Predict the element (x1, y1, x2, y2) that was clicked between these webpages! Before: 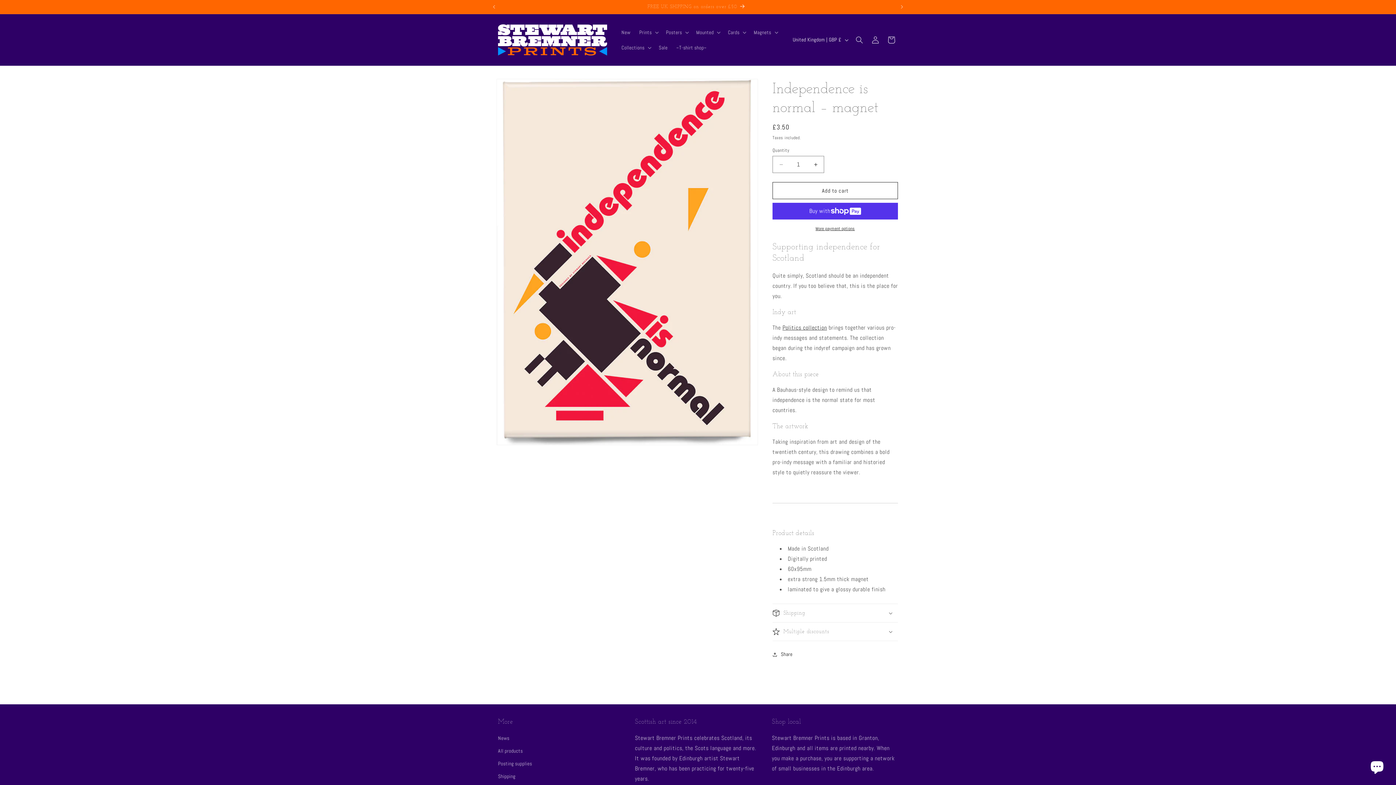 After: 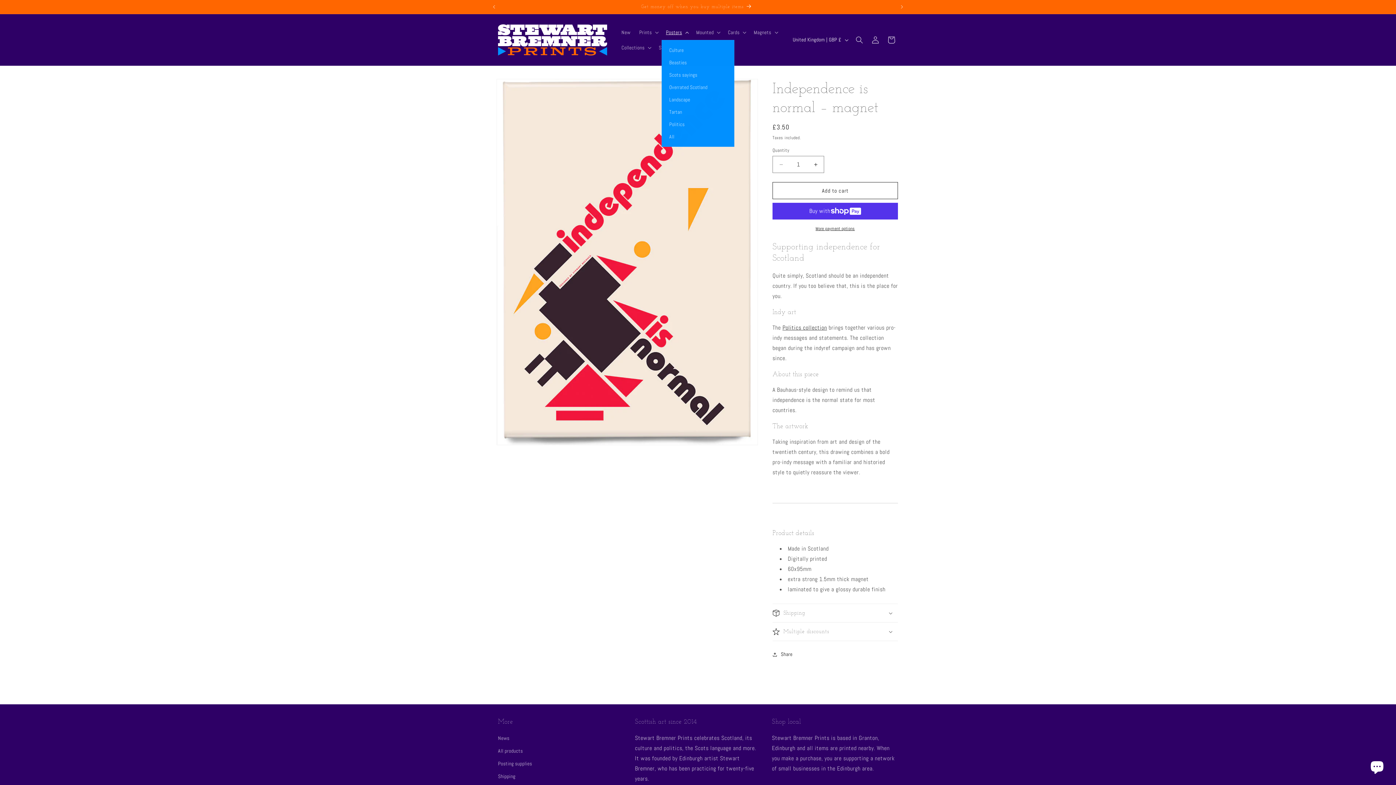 Action: label: Posters bbox: (661, 24, 692, 39)